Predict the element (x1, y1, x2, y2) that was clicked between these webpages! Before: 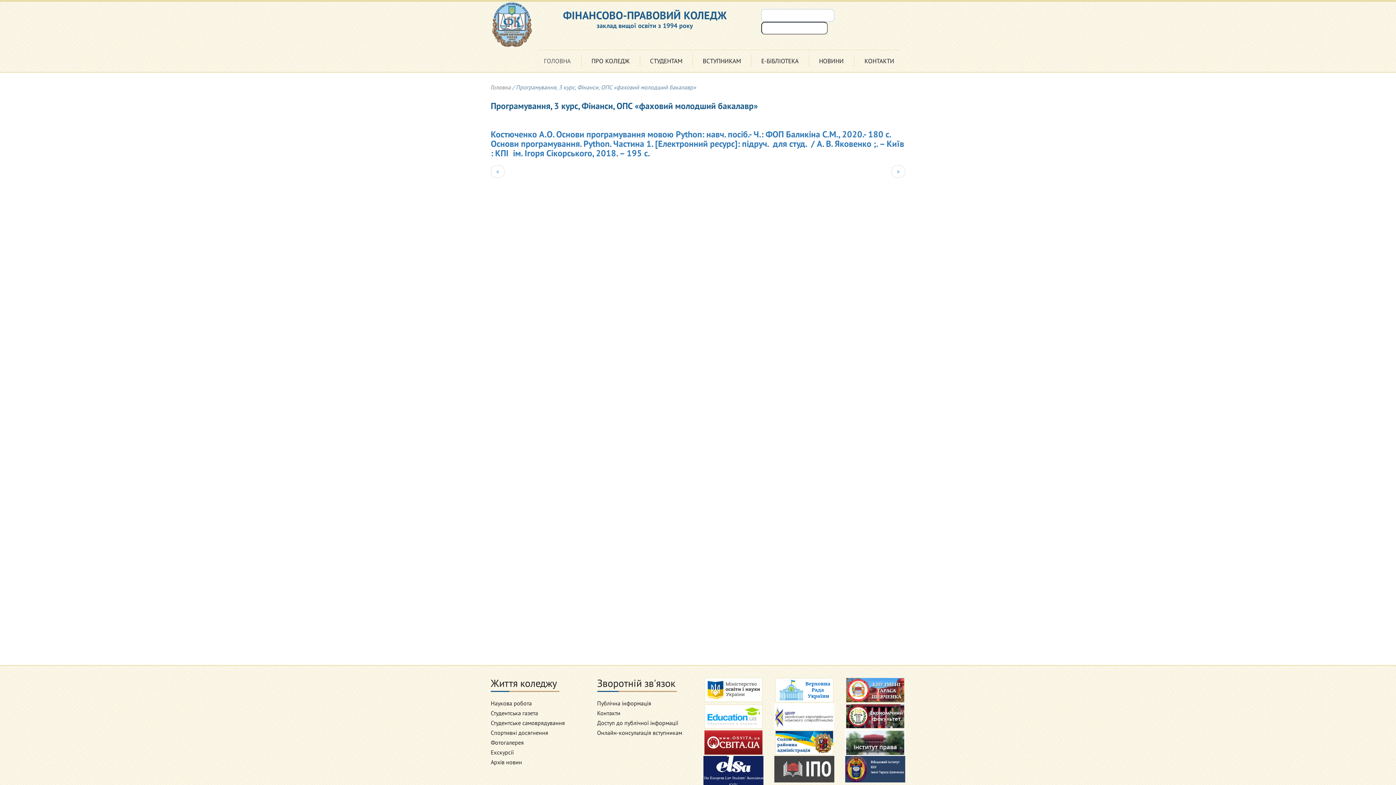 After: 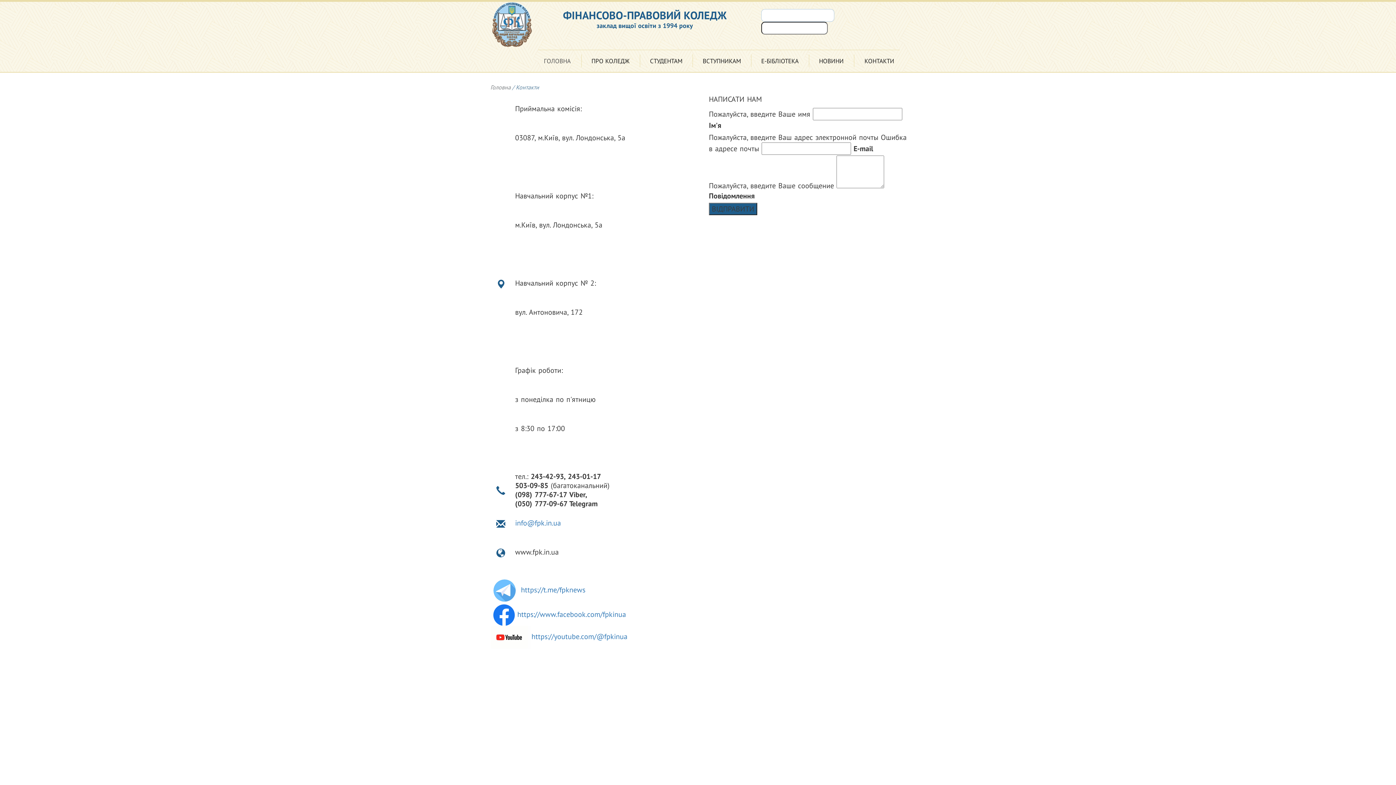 Action: bbox: (597, 709, 620, 717) label: Контакти